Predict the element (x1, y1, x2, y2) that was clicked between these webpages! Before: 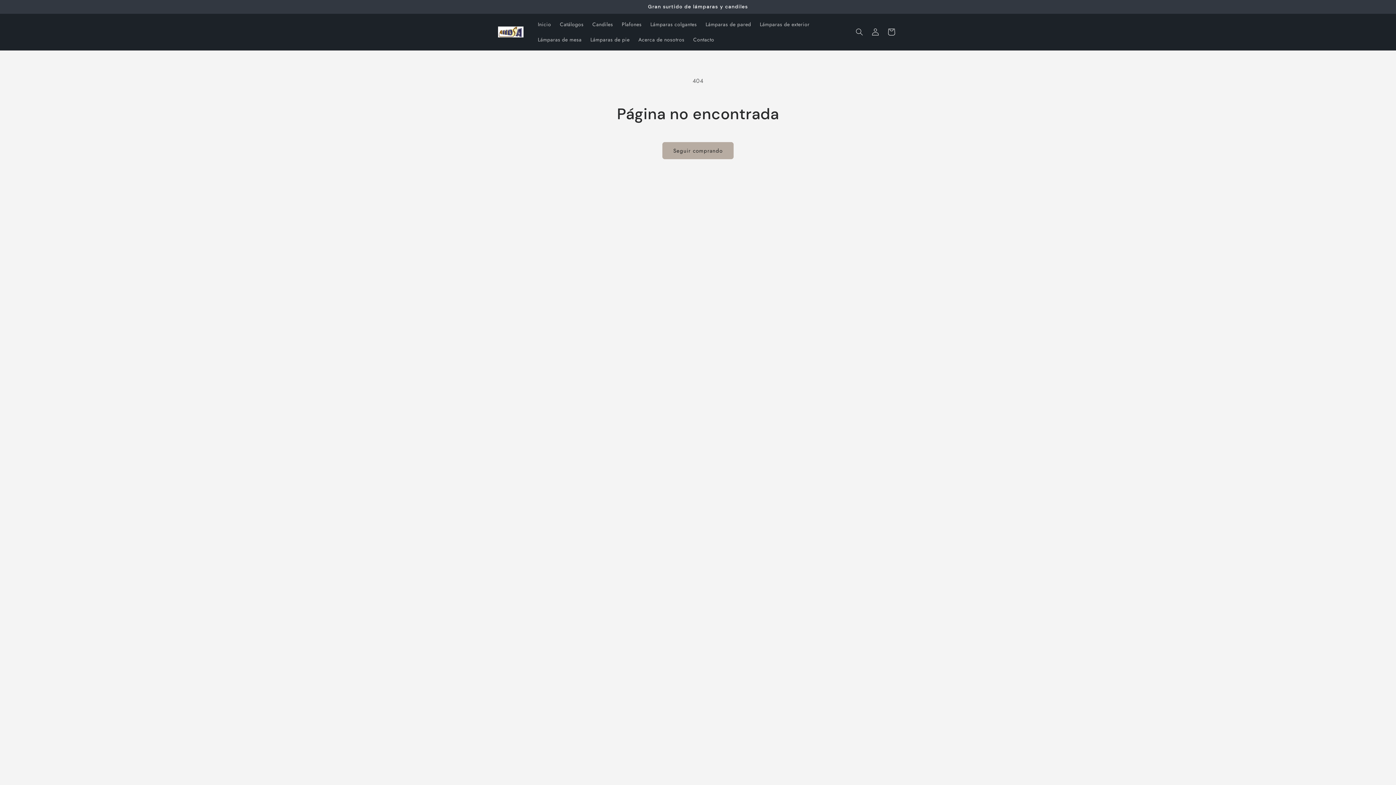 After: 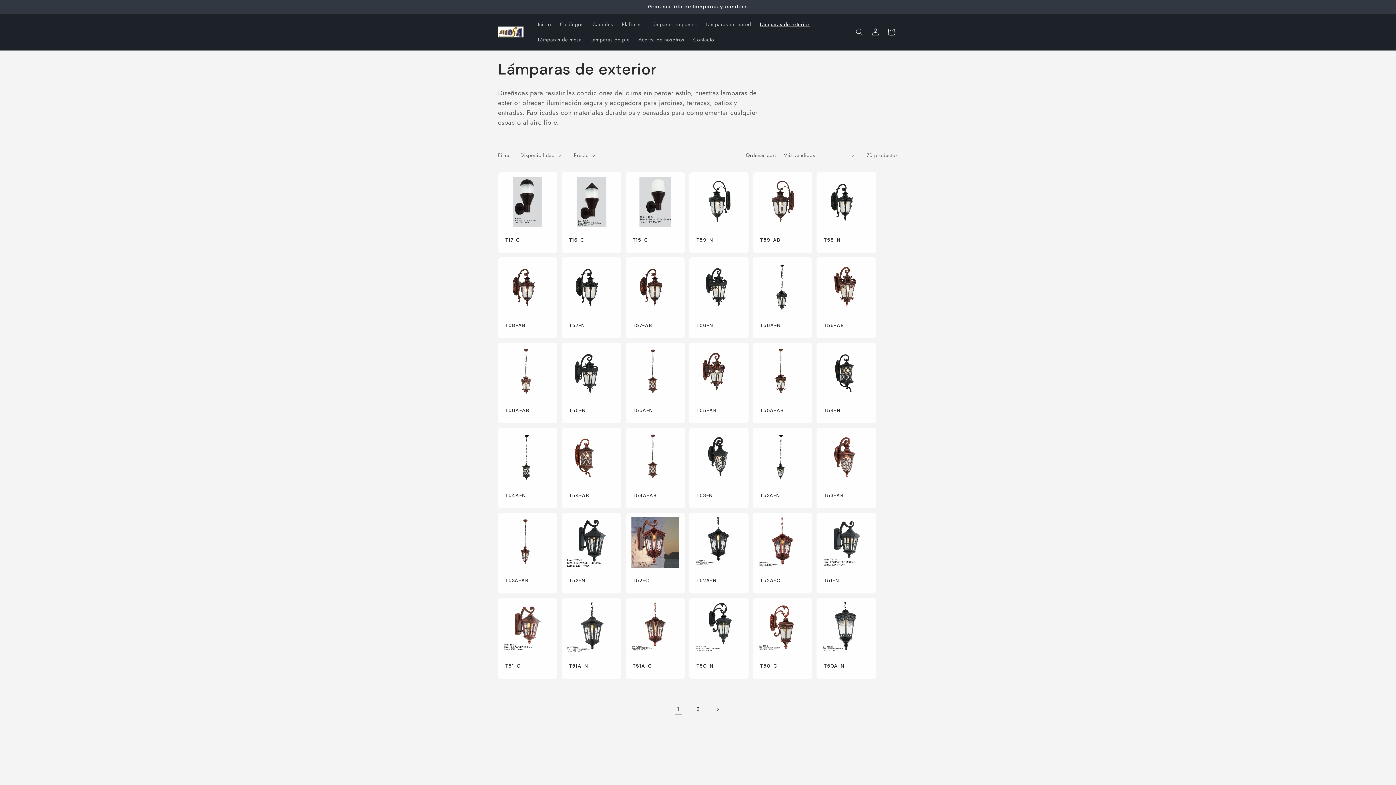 Action: label: Lámparas de exterior bbox: (755, 16, 814, 32)